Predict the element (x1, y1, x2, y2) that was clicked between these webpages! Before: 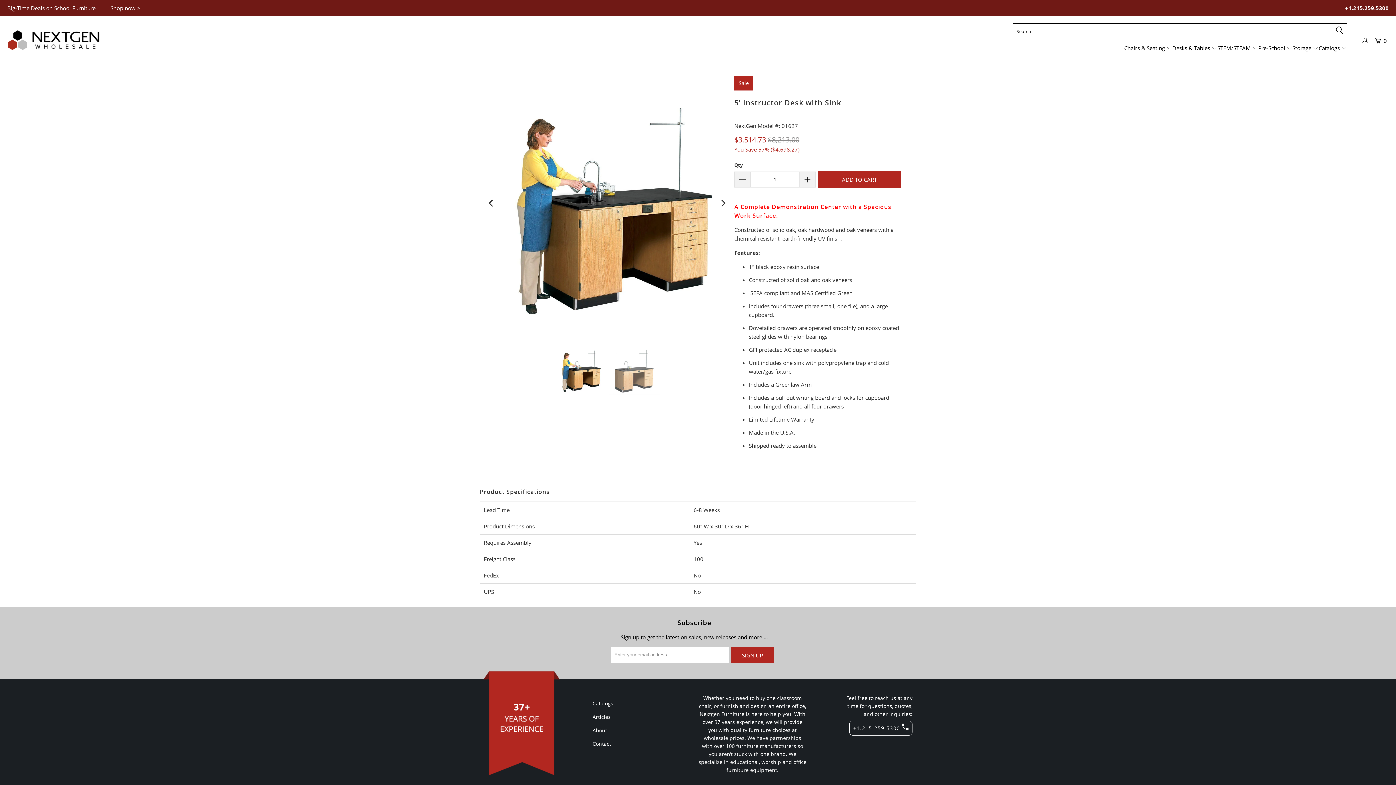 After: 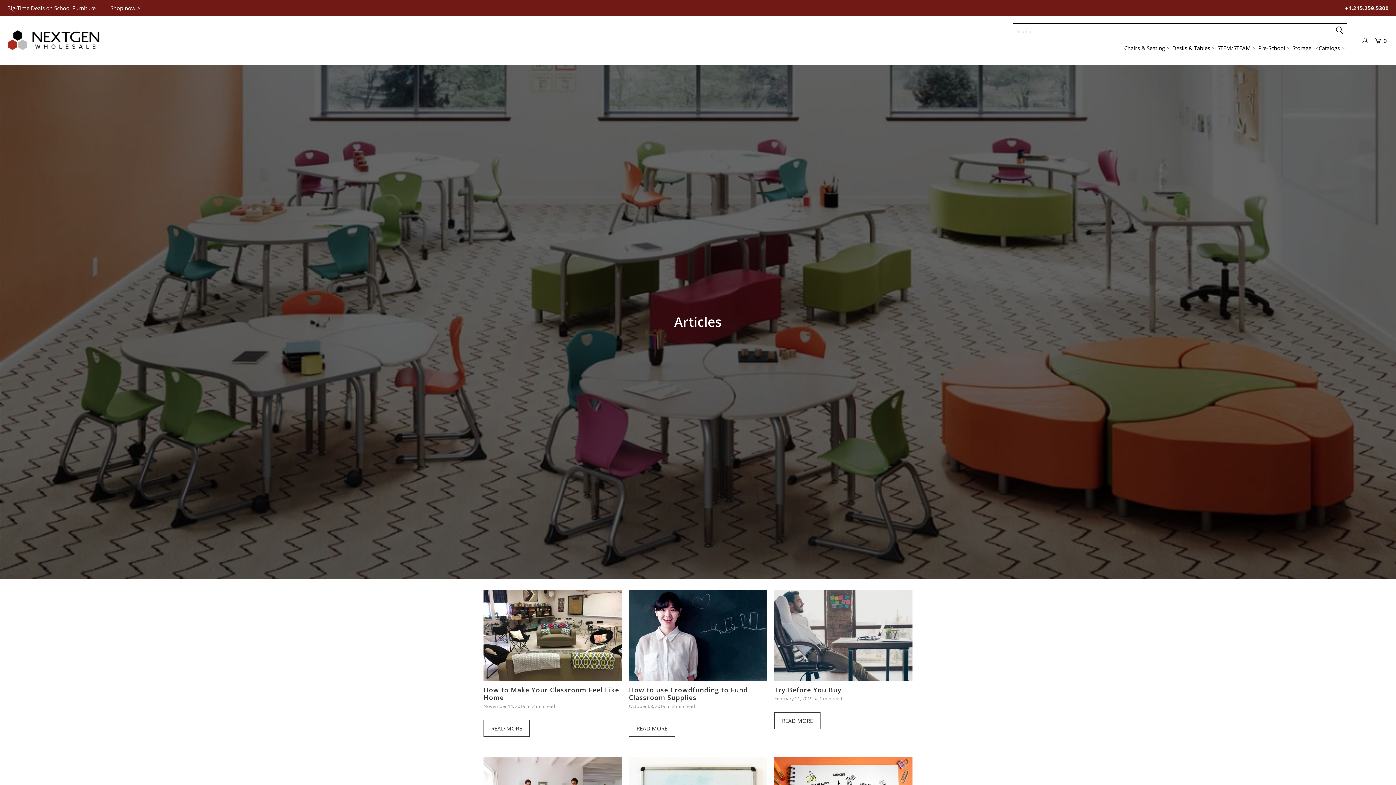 Action: label: Articles bbox: (592, 713, 610, 720)